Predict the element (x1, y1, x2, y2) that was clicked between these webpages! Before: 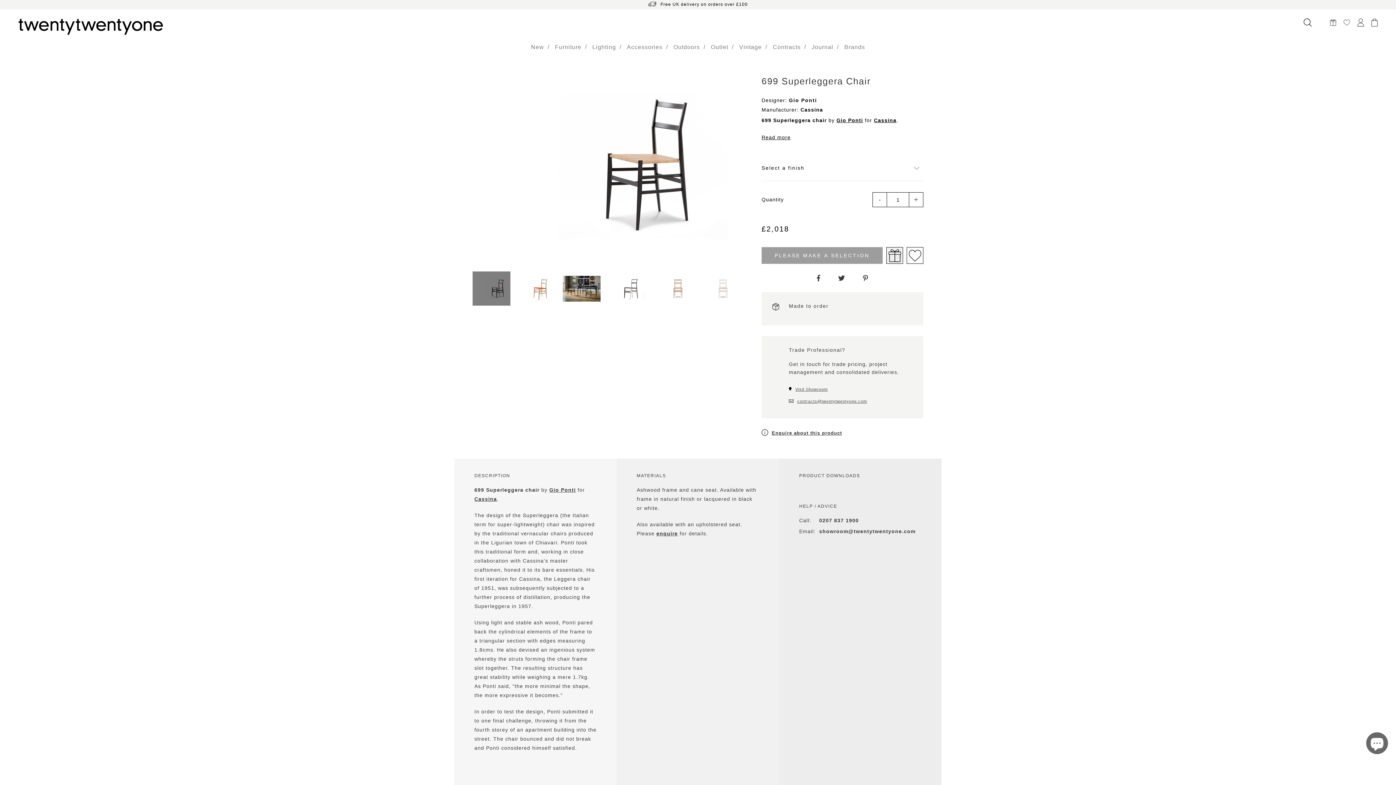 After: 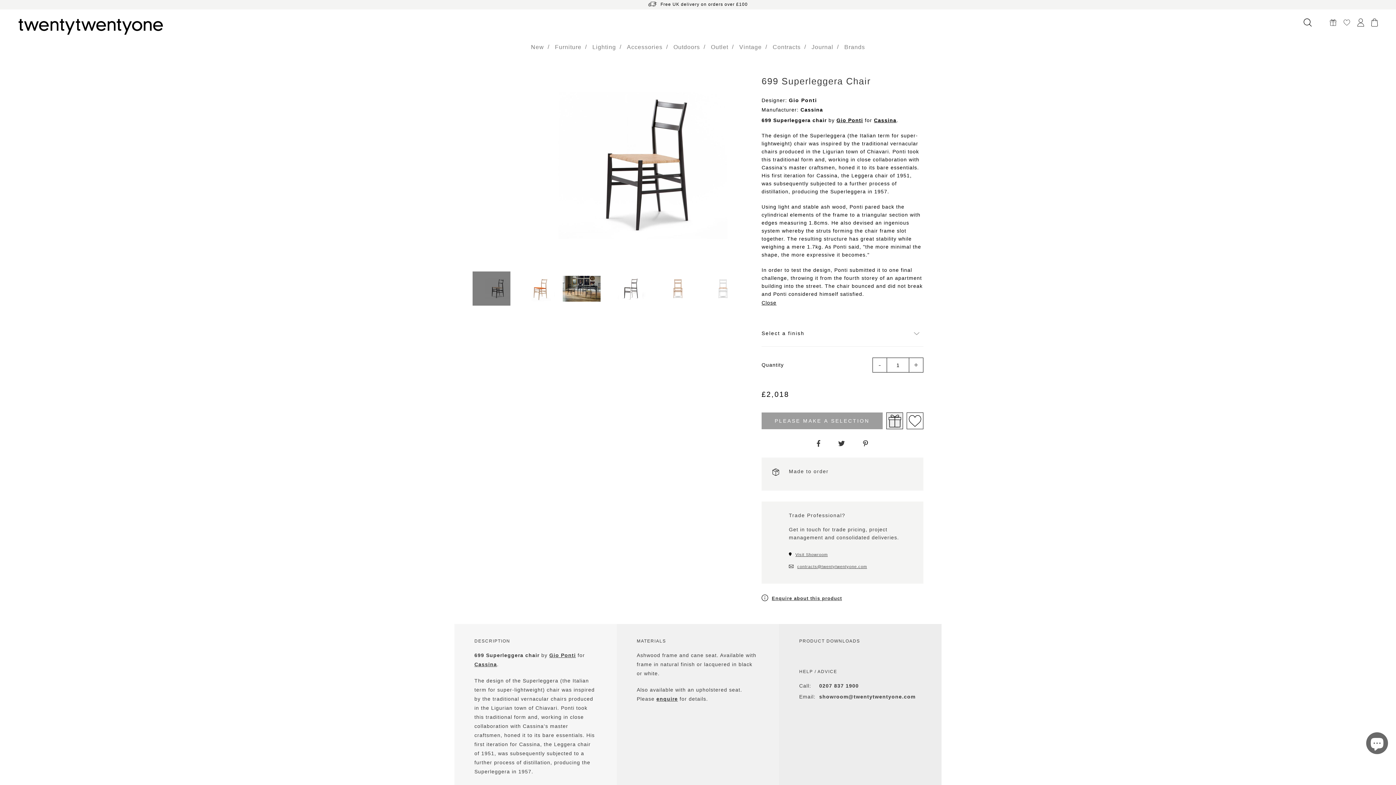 Action: bbox: (761, 134, 790, 140) label: Read more